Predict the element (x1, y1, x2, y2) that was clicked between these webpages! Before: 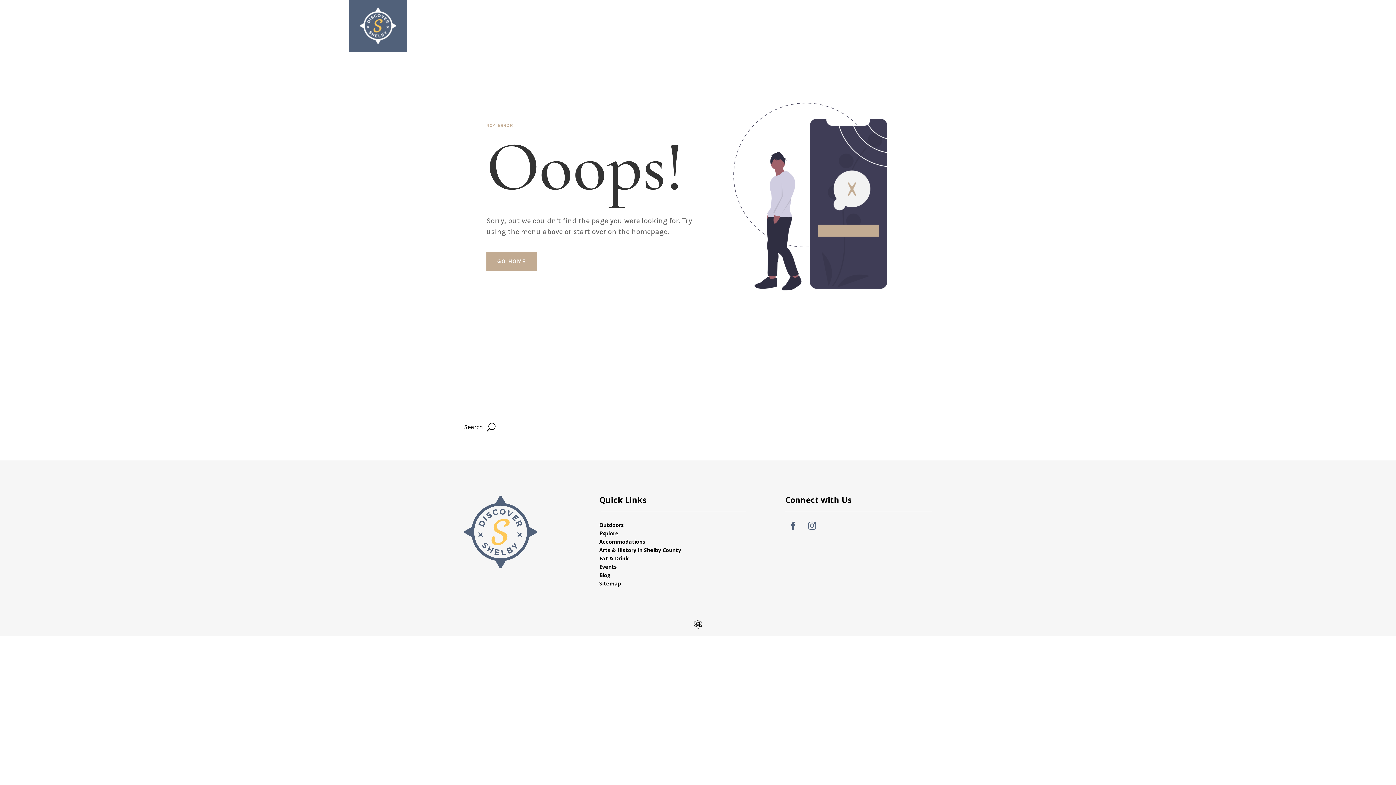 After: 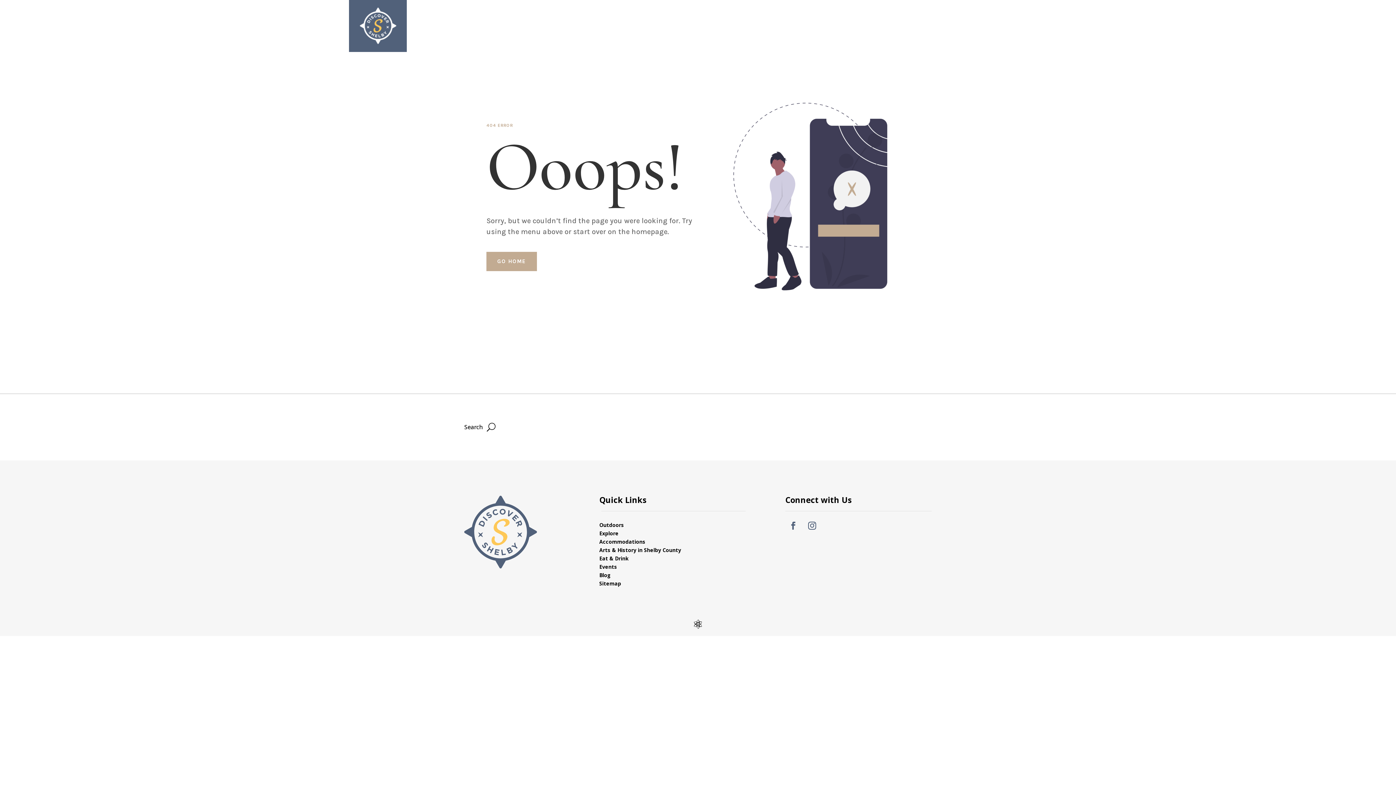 Action: bbox: (785, 517, 801, 533)